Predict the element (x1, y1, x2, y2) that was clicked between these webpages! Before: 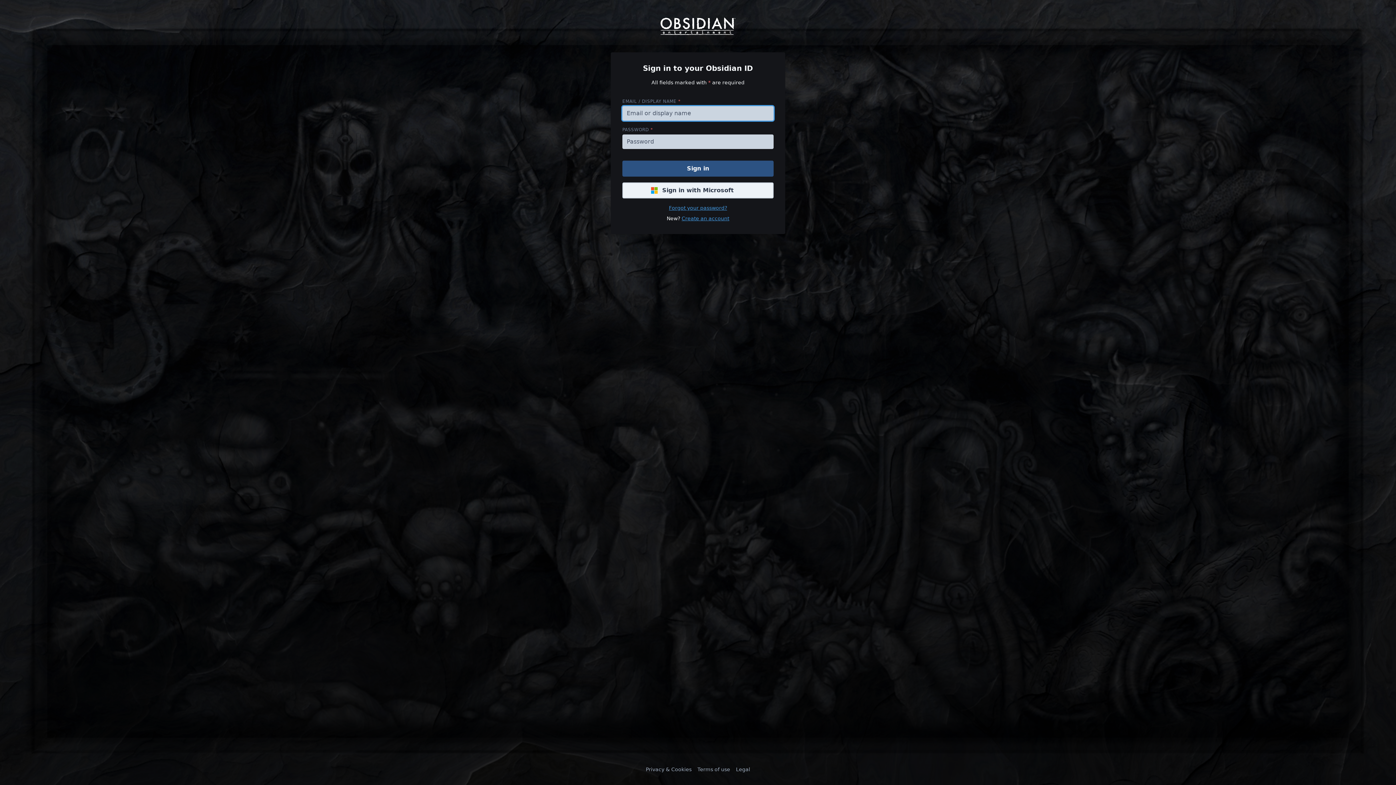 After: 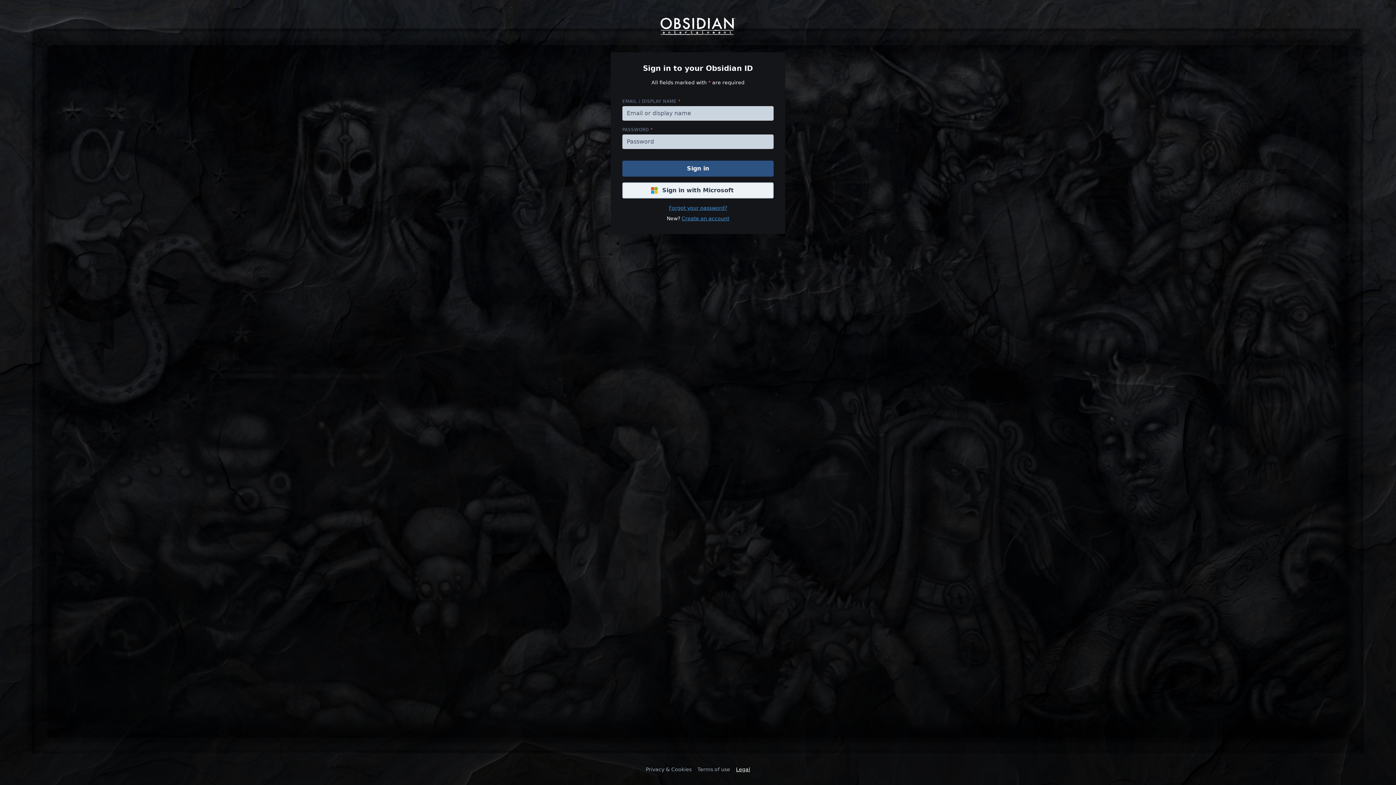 Action: bbox: (736, 766, 750, 773) label: Legal